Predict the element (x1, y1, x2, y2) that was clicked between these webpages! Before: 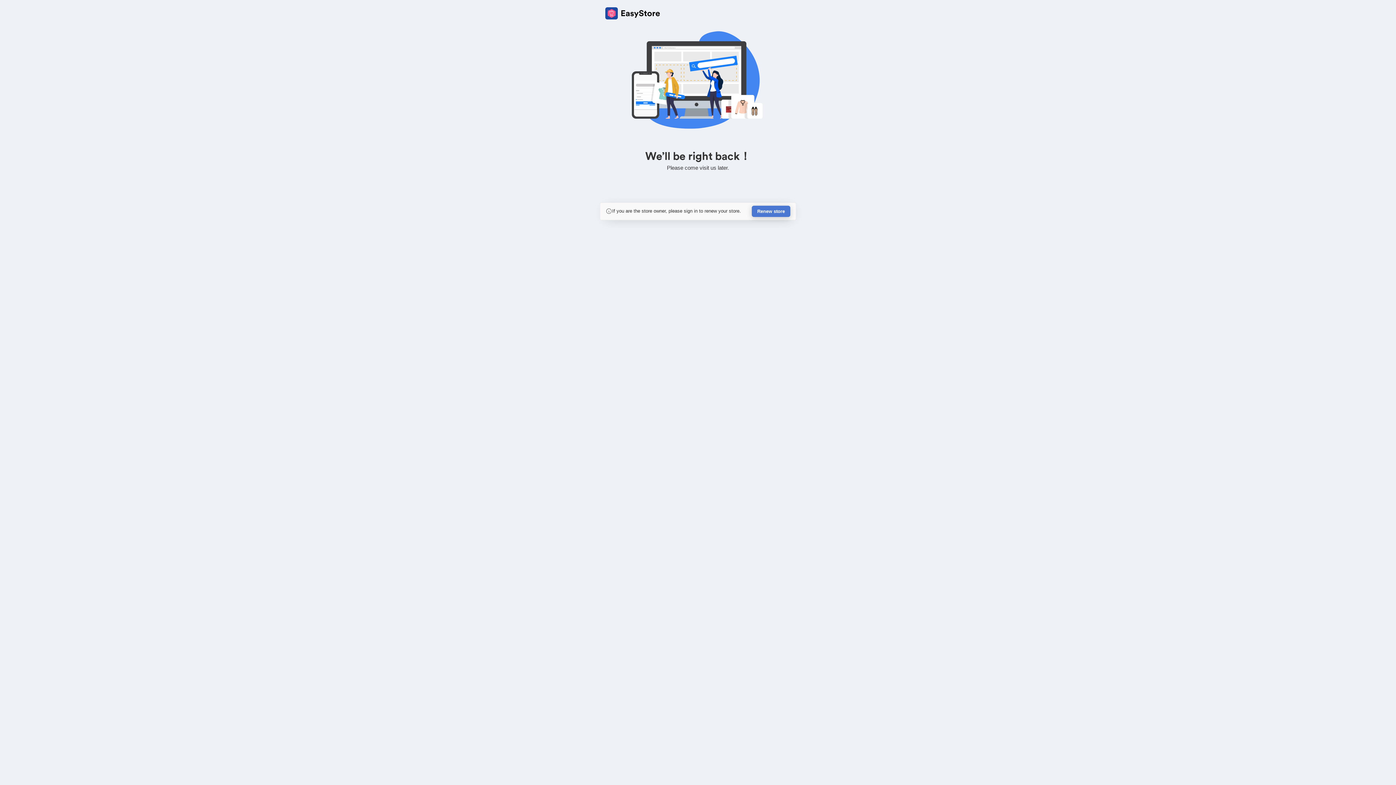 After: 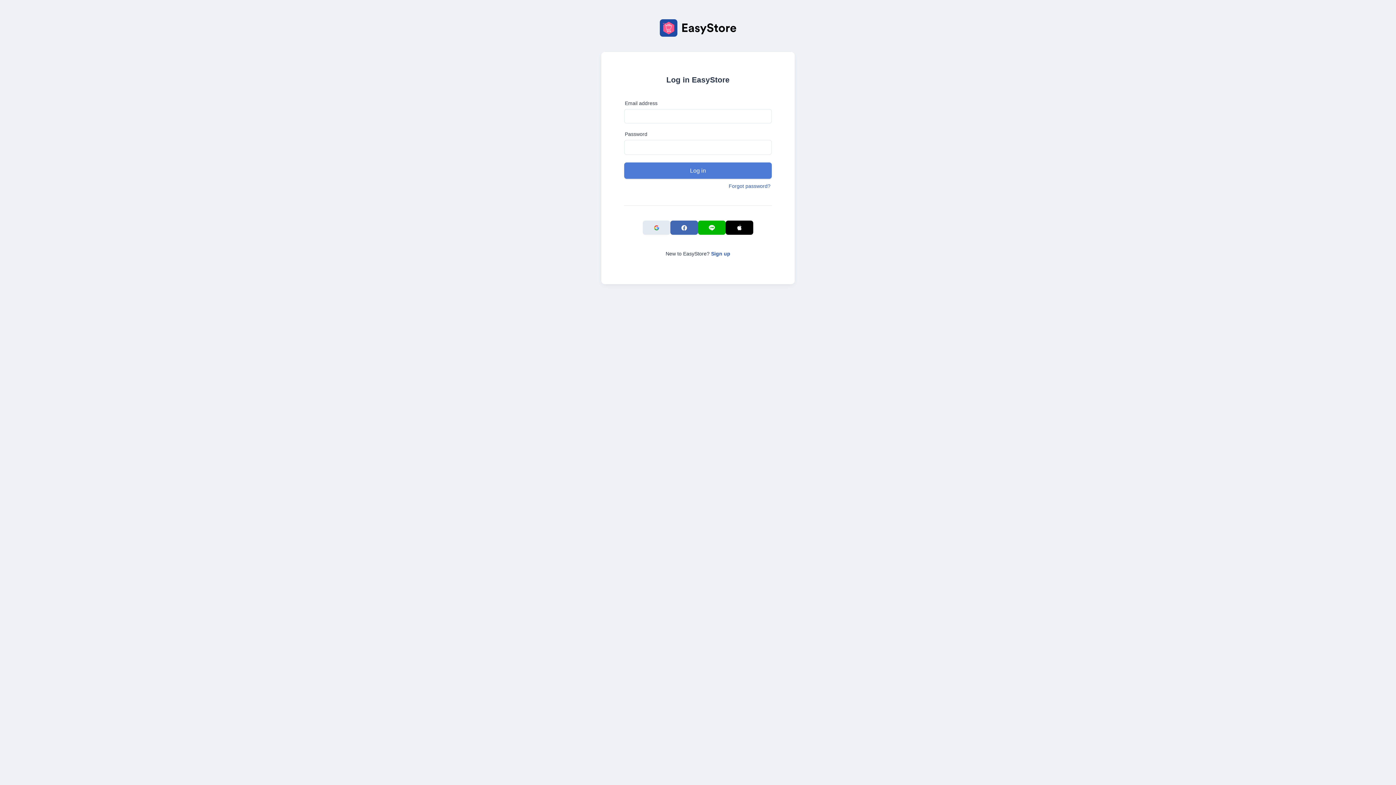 Action: label: Renew store bbox: (752, 205, 790, 217)